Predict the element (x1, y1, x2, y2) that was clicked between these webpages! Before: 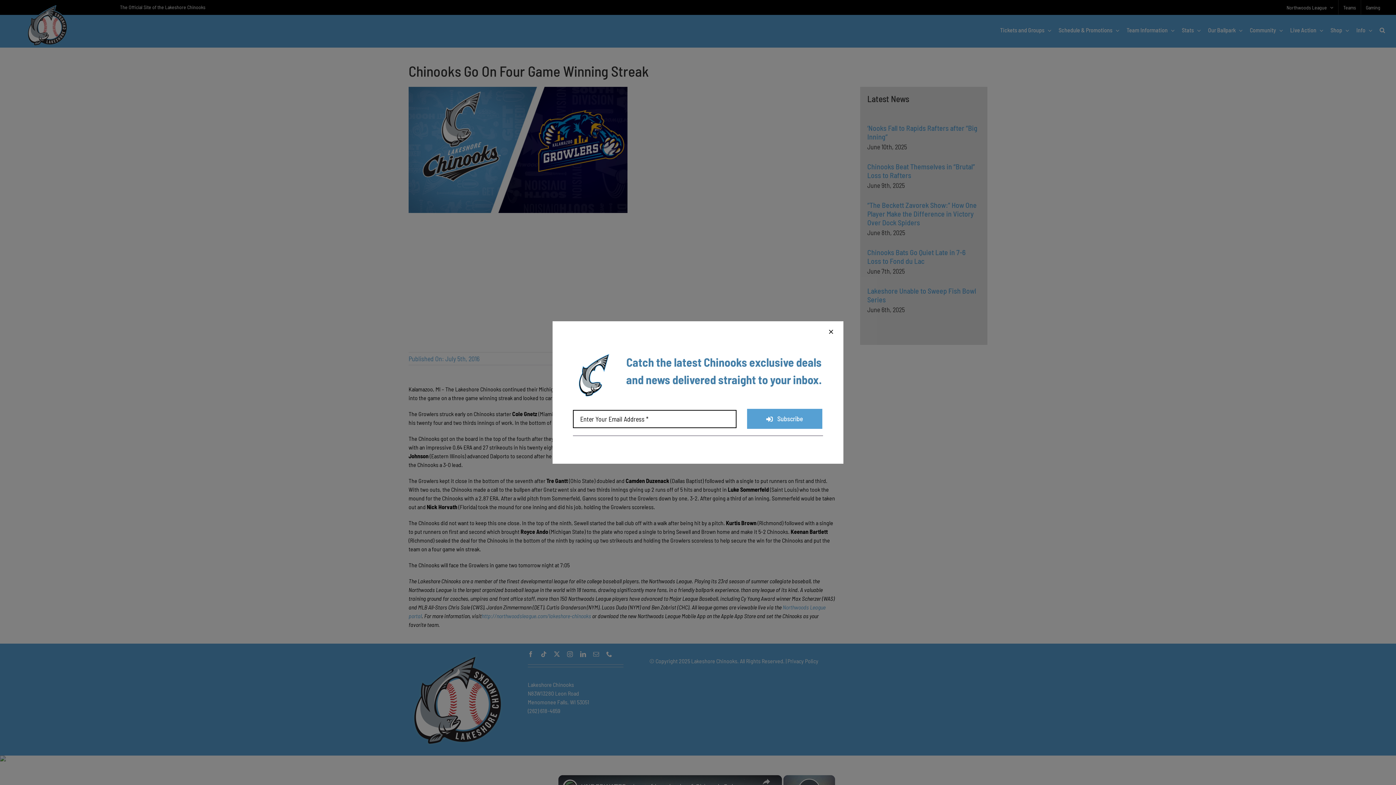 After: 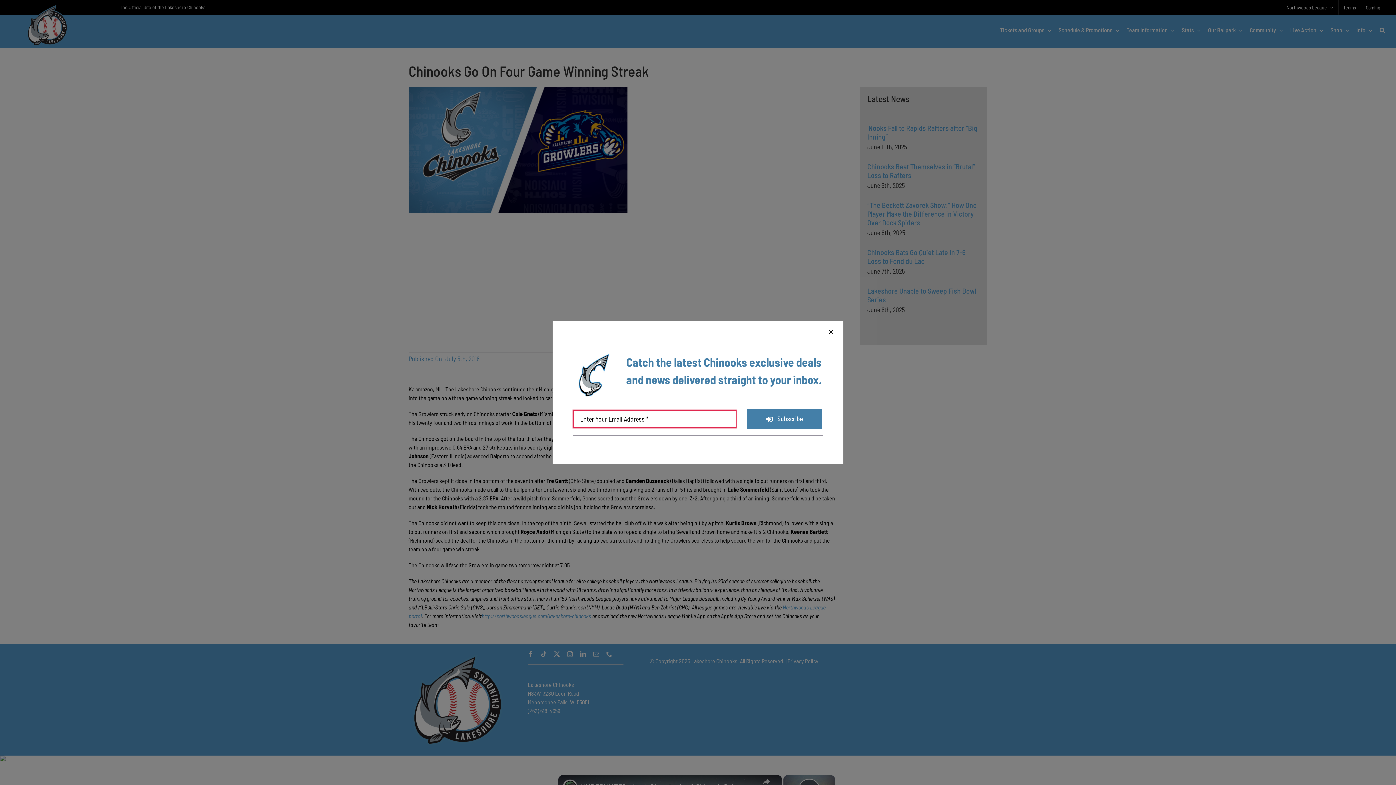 Action: label: Subscribe bbox: (746, 408, 823, 429)